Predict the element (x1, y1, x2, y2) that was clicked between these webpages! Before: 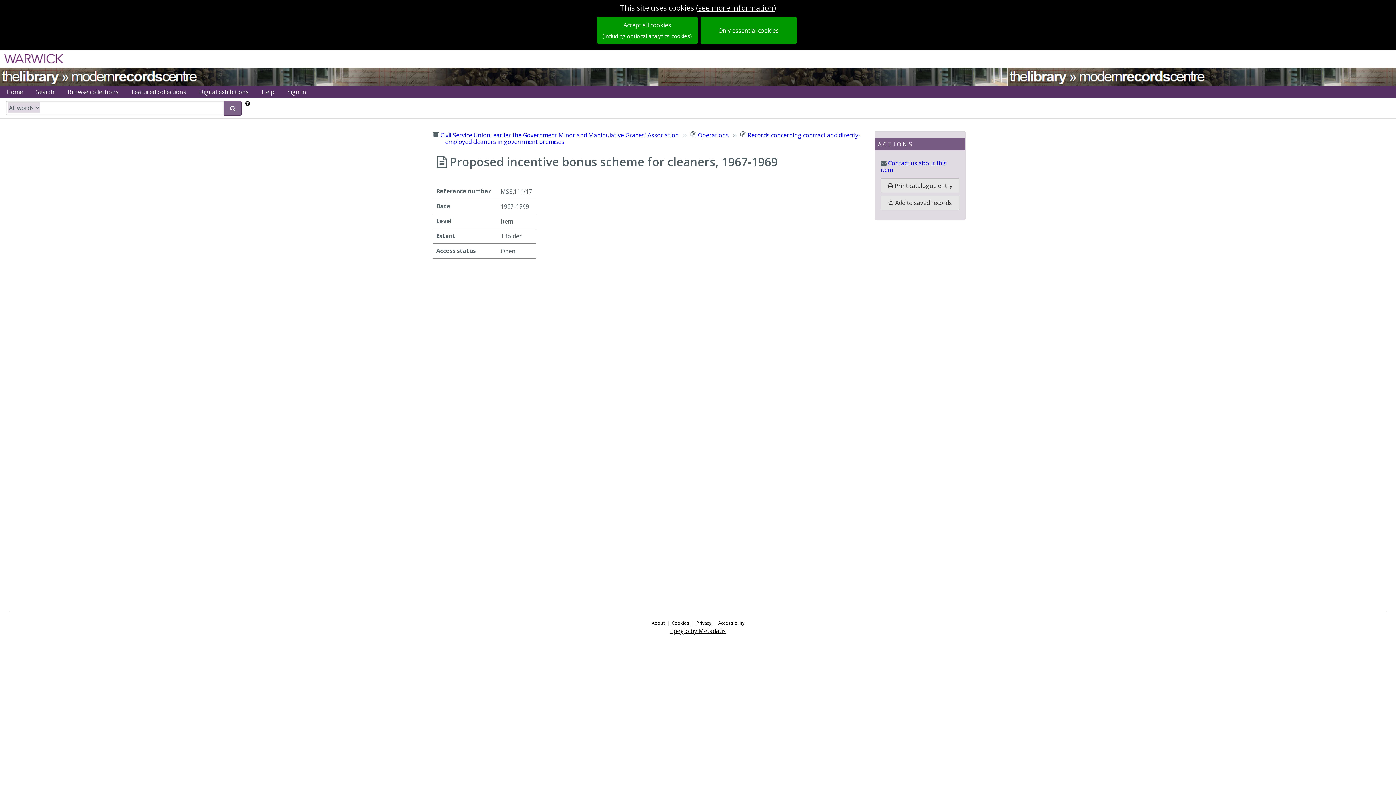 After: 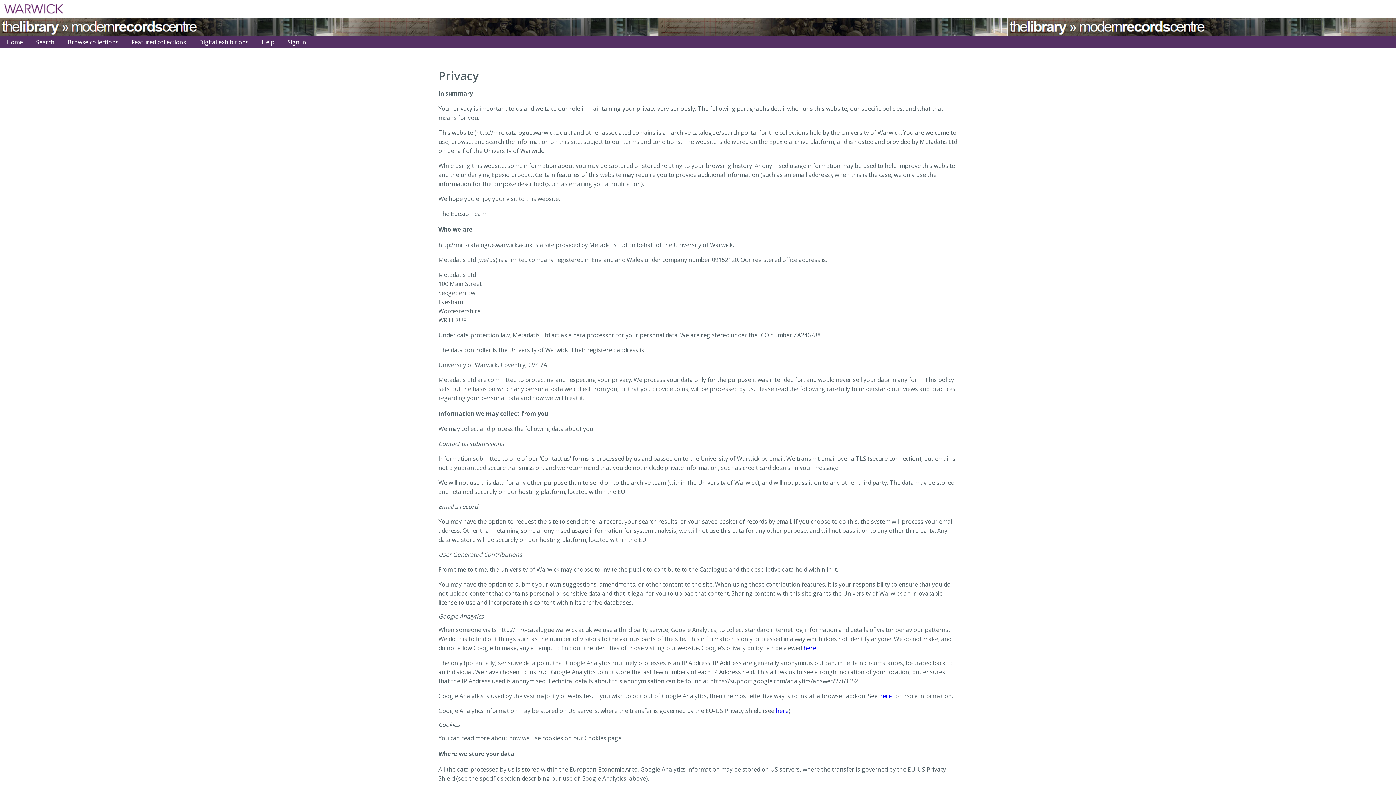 Action: bbox: (696, 620, 711, 626) label: Privacy